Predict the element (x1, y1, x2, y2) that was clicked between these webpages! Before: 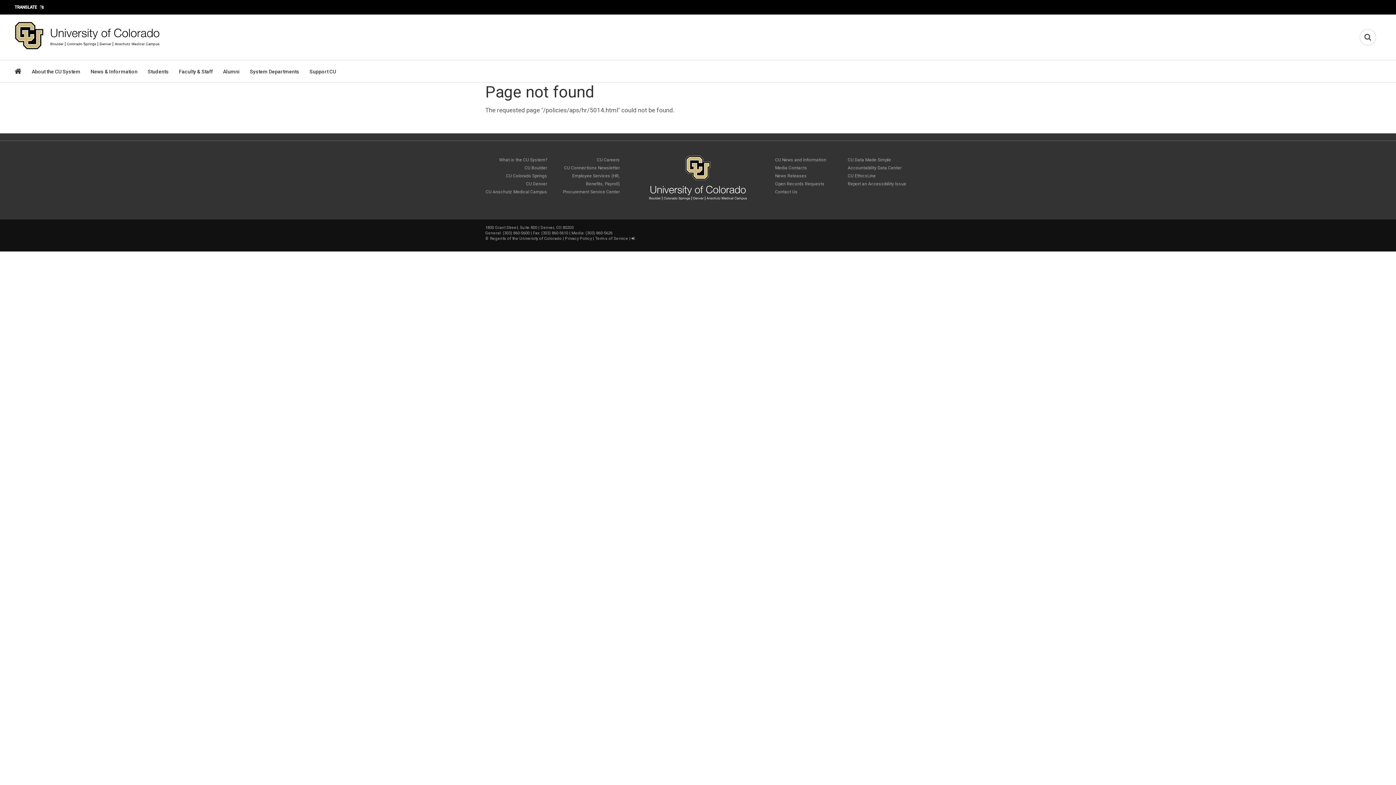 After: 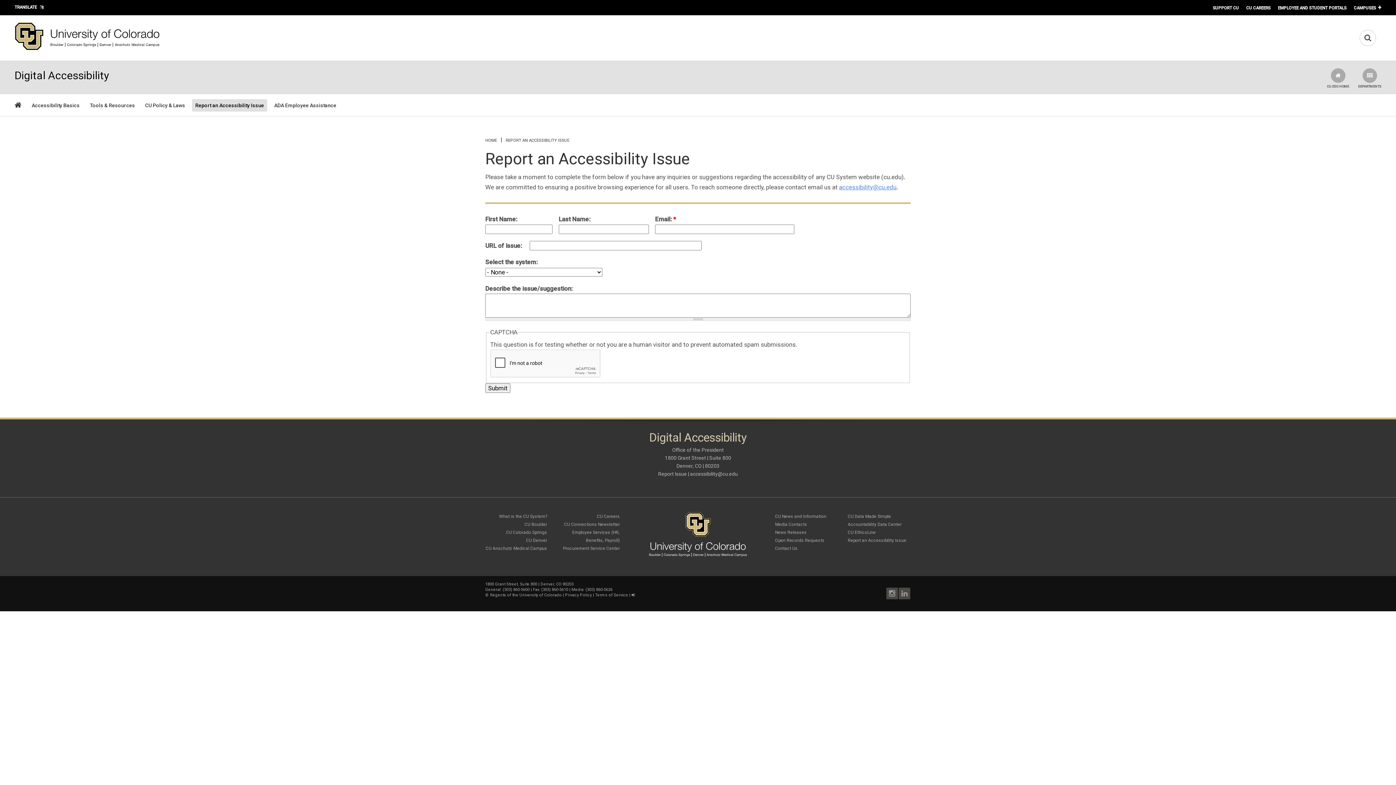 Action: label: Report an Accessibility Issue bbox: (847, 181, 906, 186)